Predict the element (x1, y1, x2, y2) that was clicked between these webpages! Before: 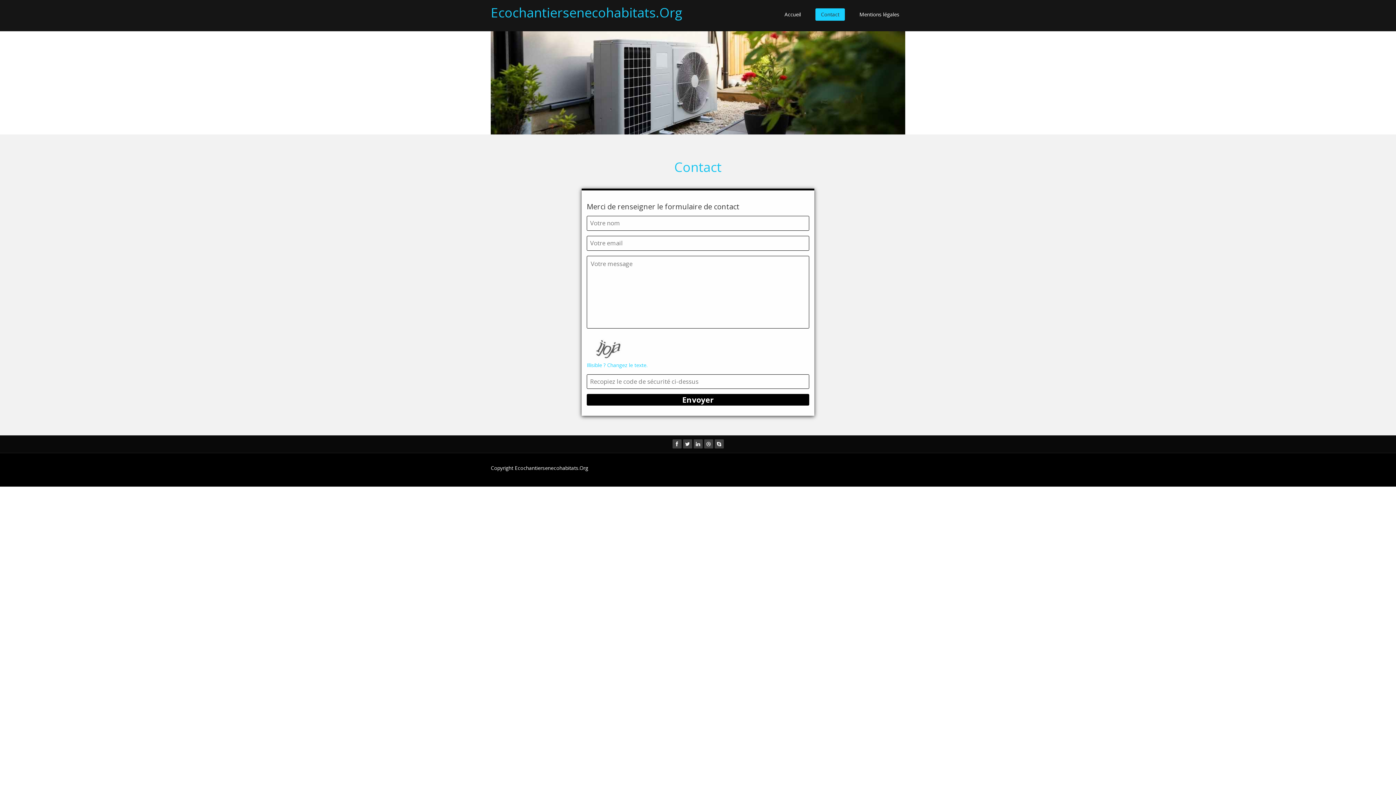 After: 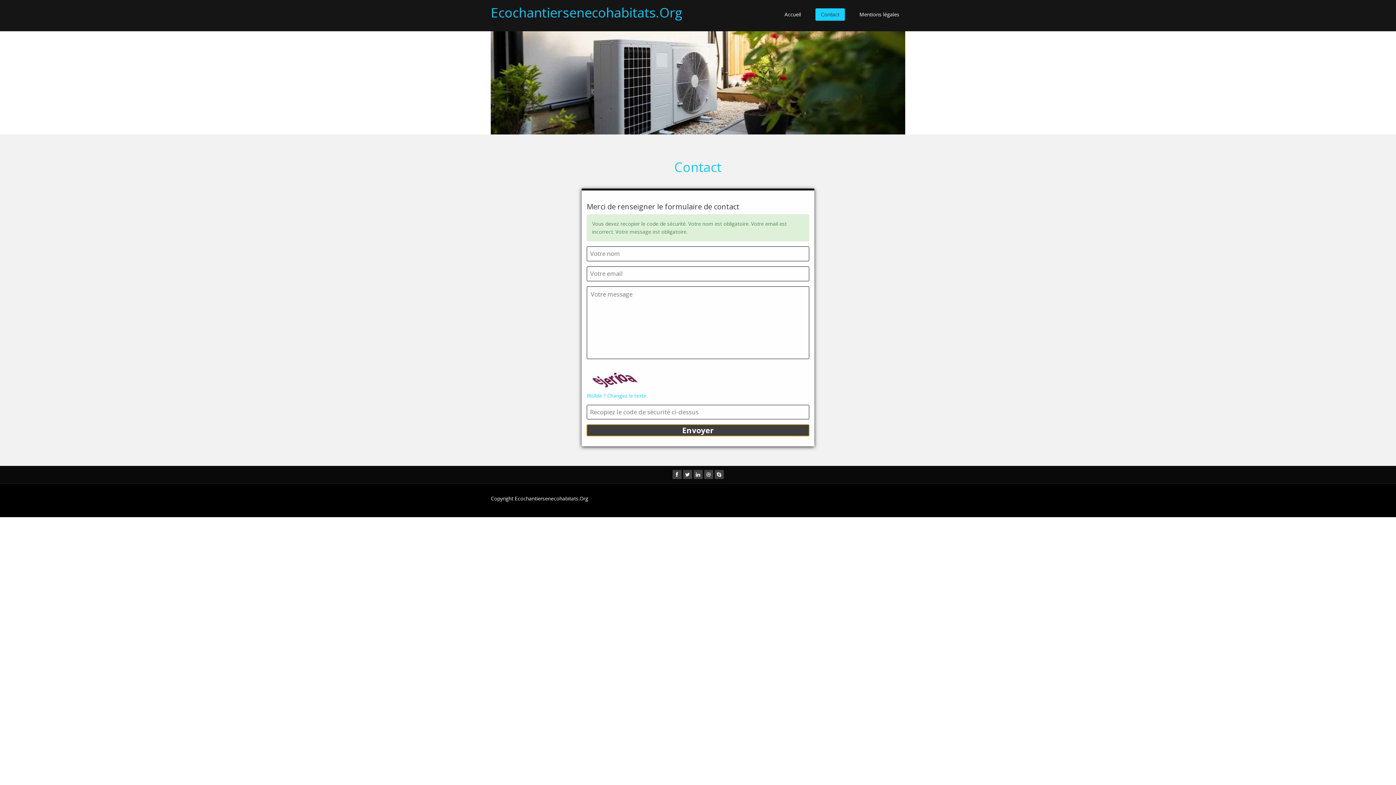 Action: label: Envoyer bbox: (586, 394, 809, 405)